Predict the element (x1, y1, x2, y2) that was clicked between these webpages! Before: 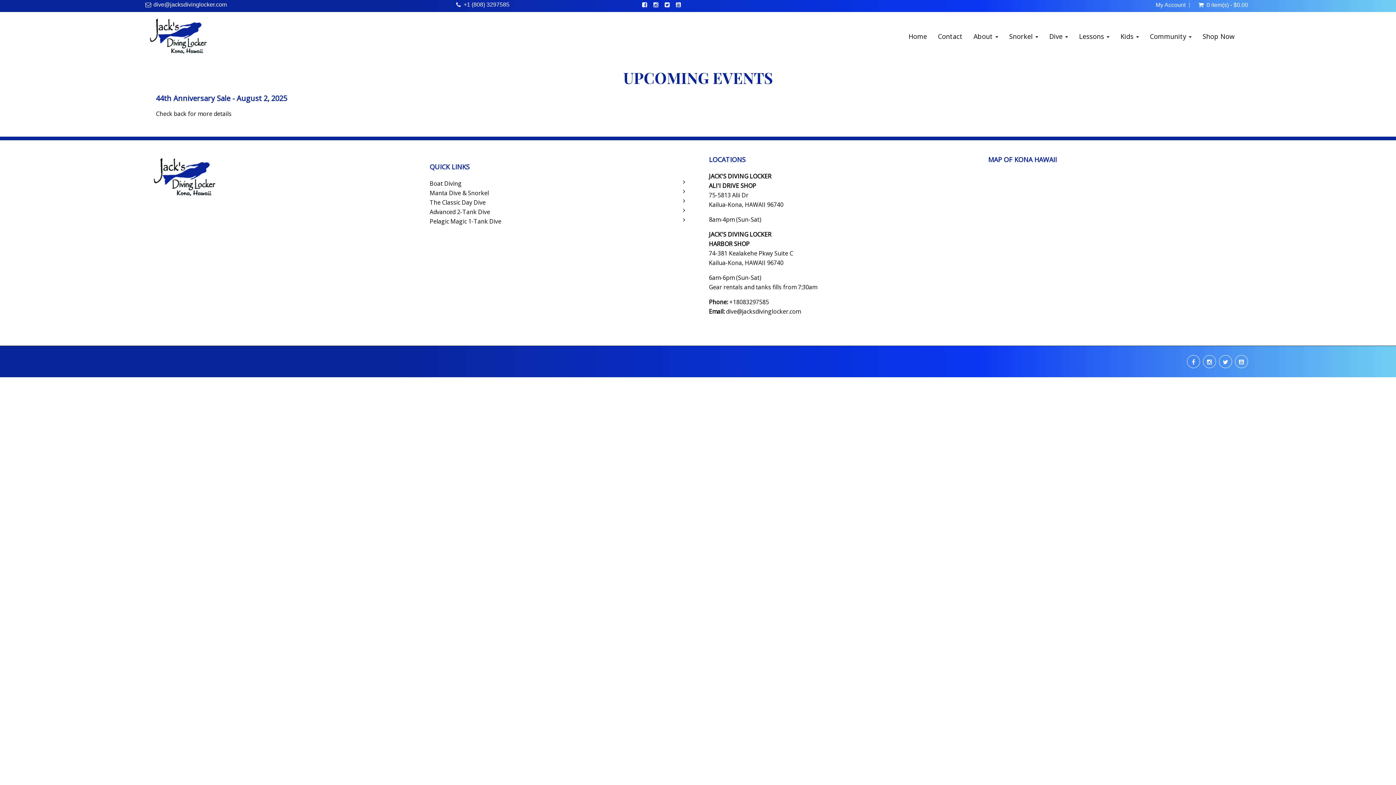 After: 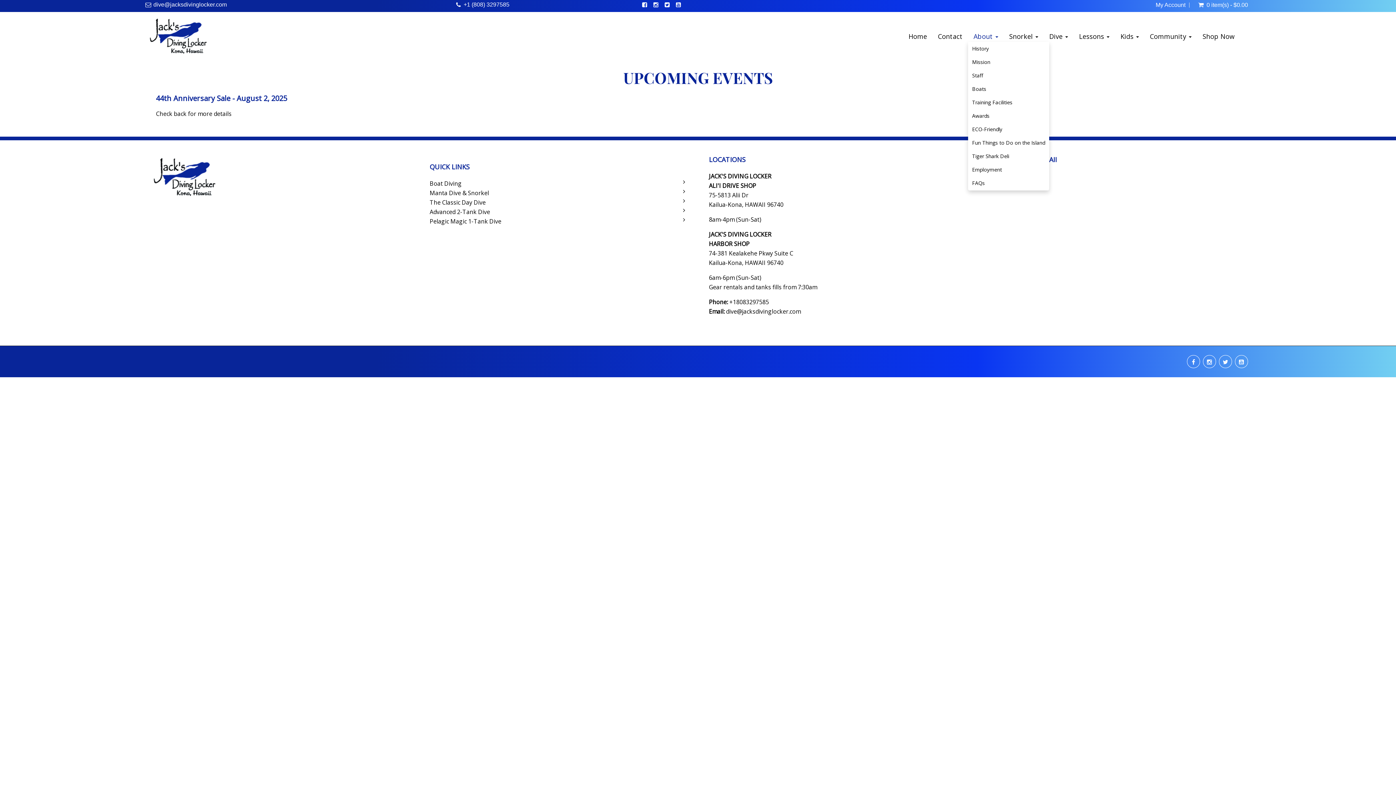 Action: label: About  bbox: (968, 24, 1004, 41)